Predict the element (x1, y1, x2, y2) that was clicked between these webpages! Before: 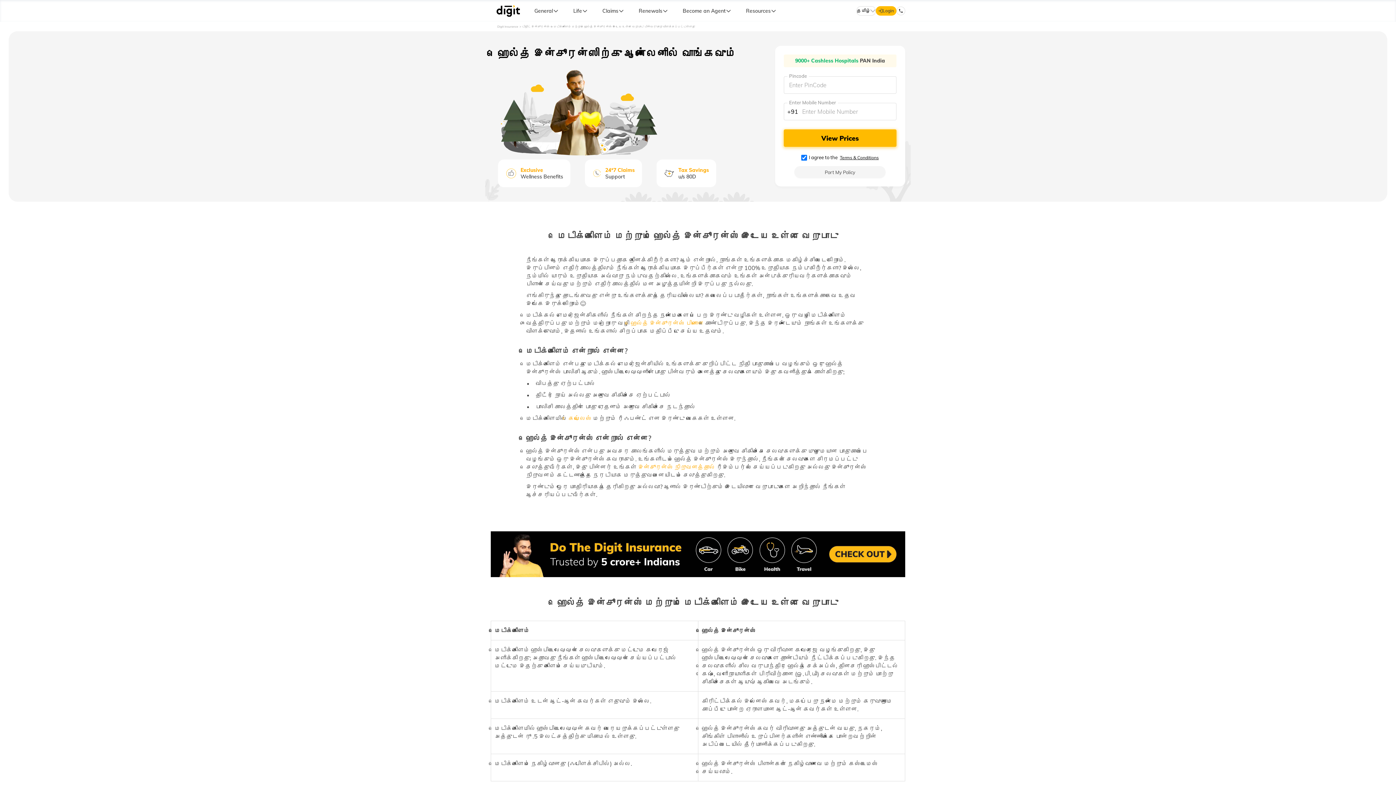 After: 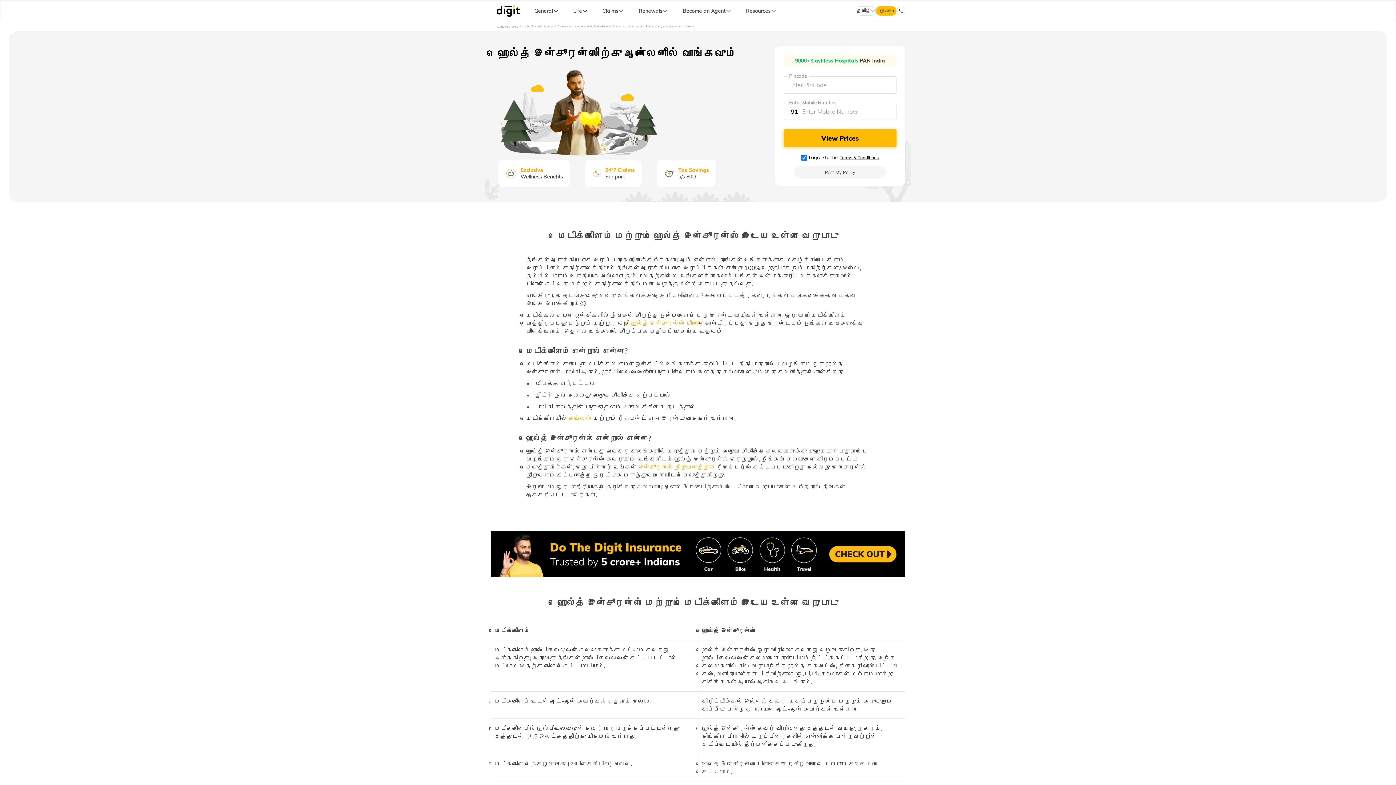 Action: bbox: (567, 414, 591, 422) label:  கேஷ்லெஸ்